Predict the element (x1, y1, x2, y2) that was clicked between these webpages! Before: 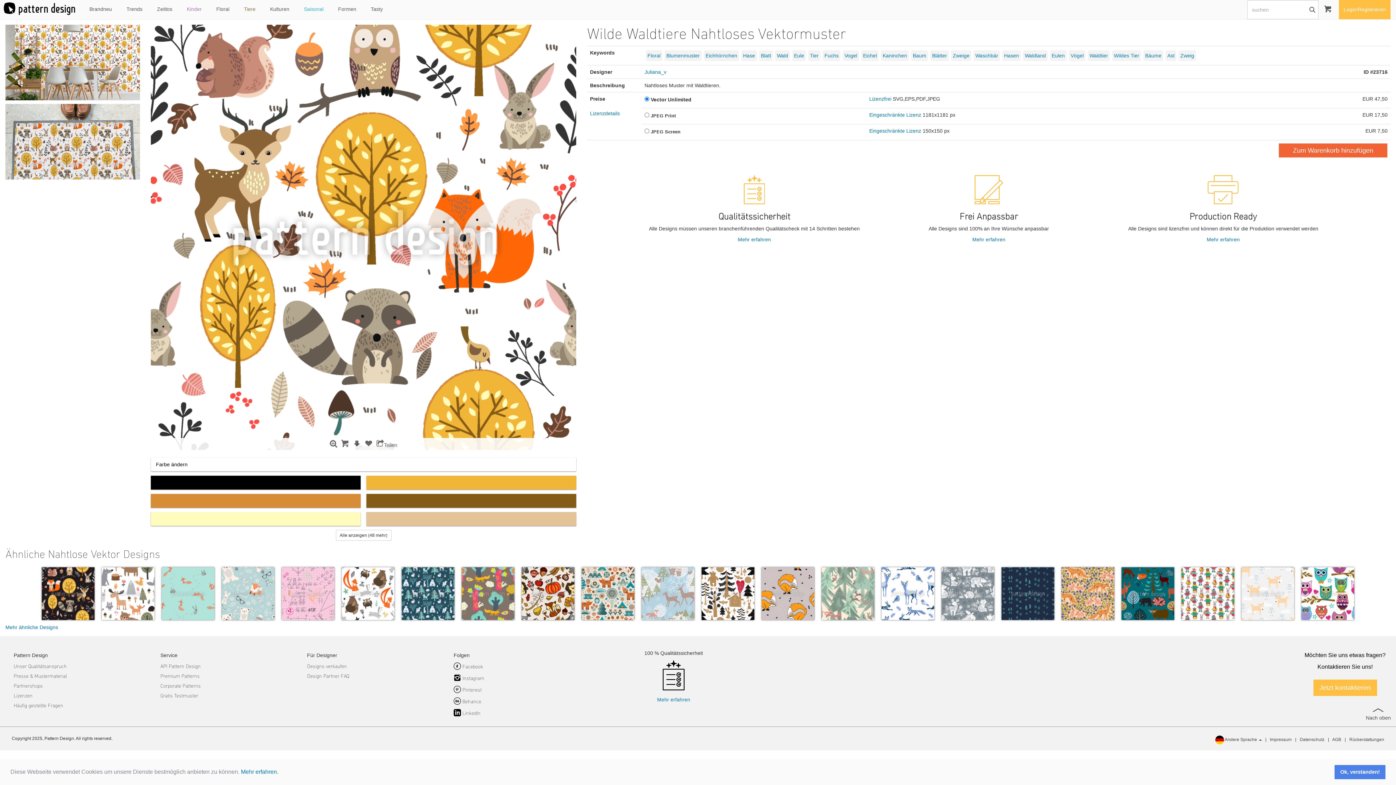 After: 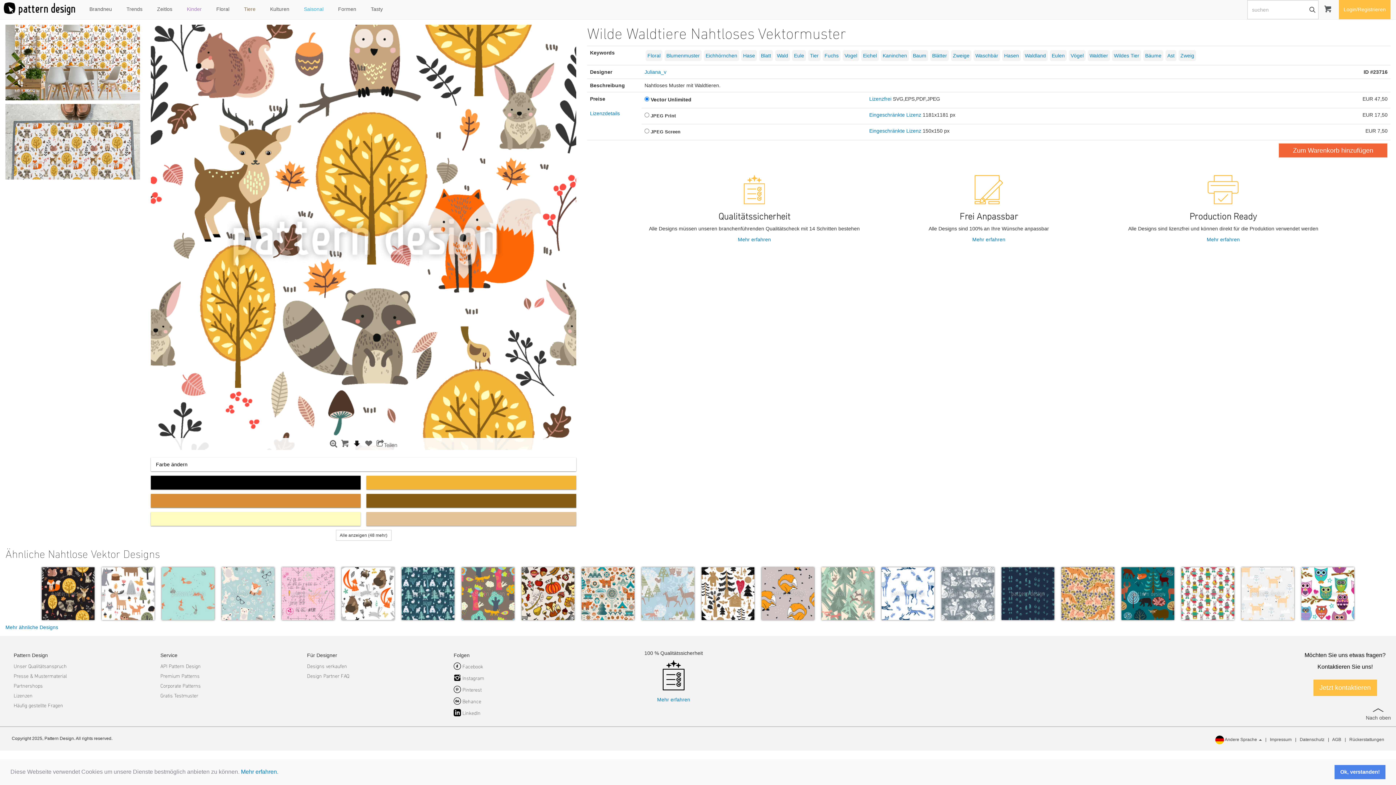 Action: bbox: (352, 440, 360, 449)